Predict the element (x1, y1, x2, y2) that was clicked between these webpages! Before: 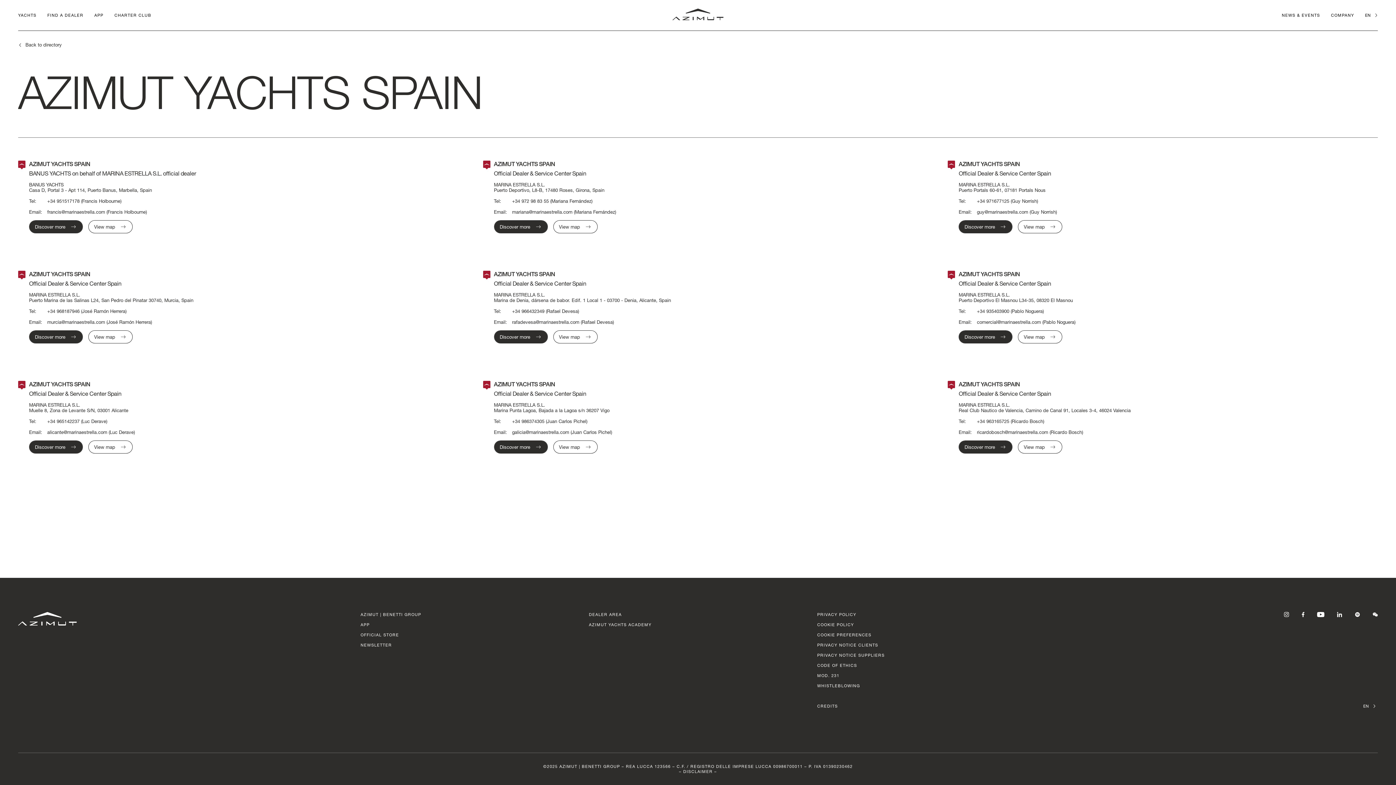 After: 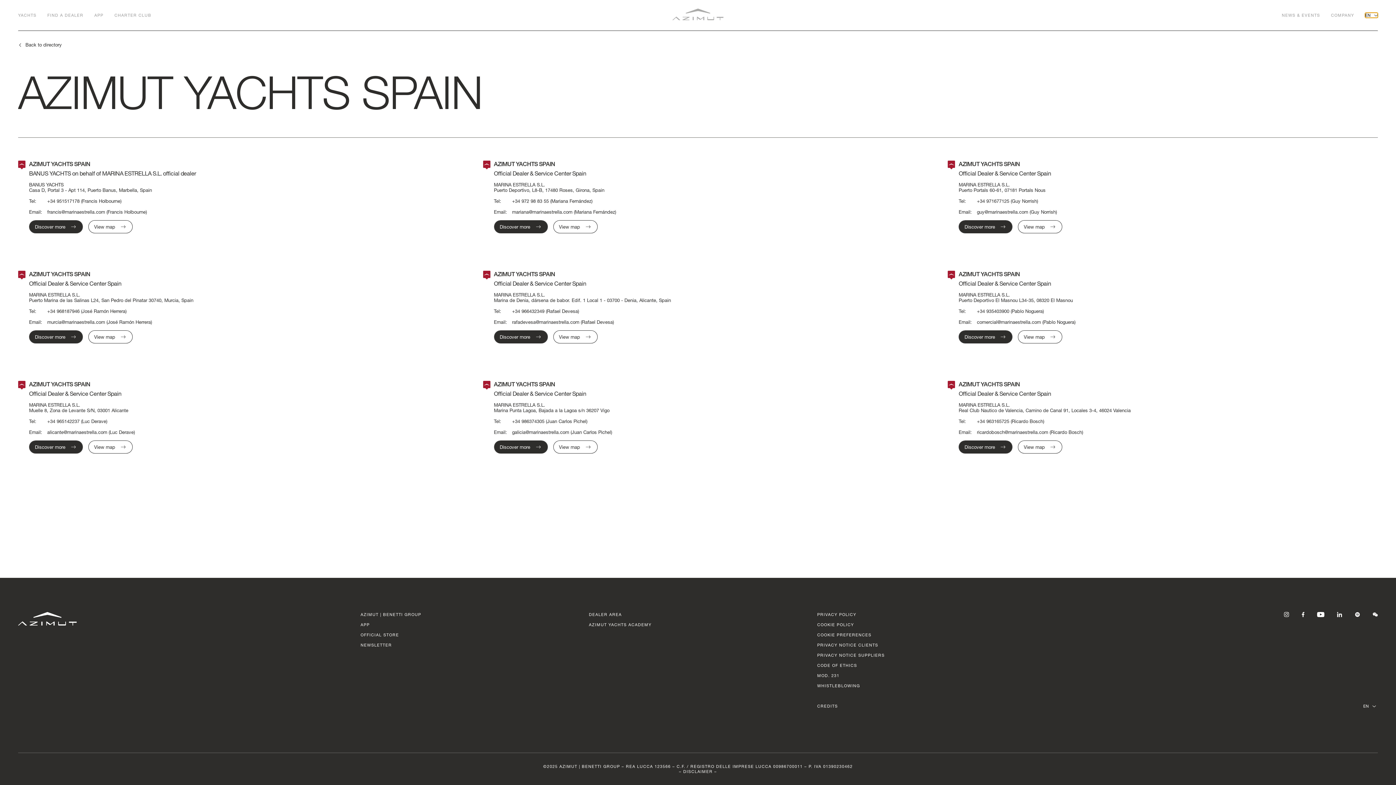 Action: bbox: (1365, 12, 1378, 17) label: EN